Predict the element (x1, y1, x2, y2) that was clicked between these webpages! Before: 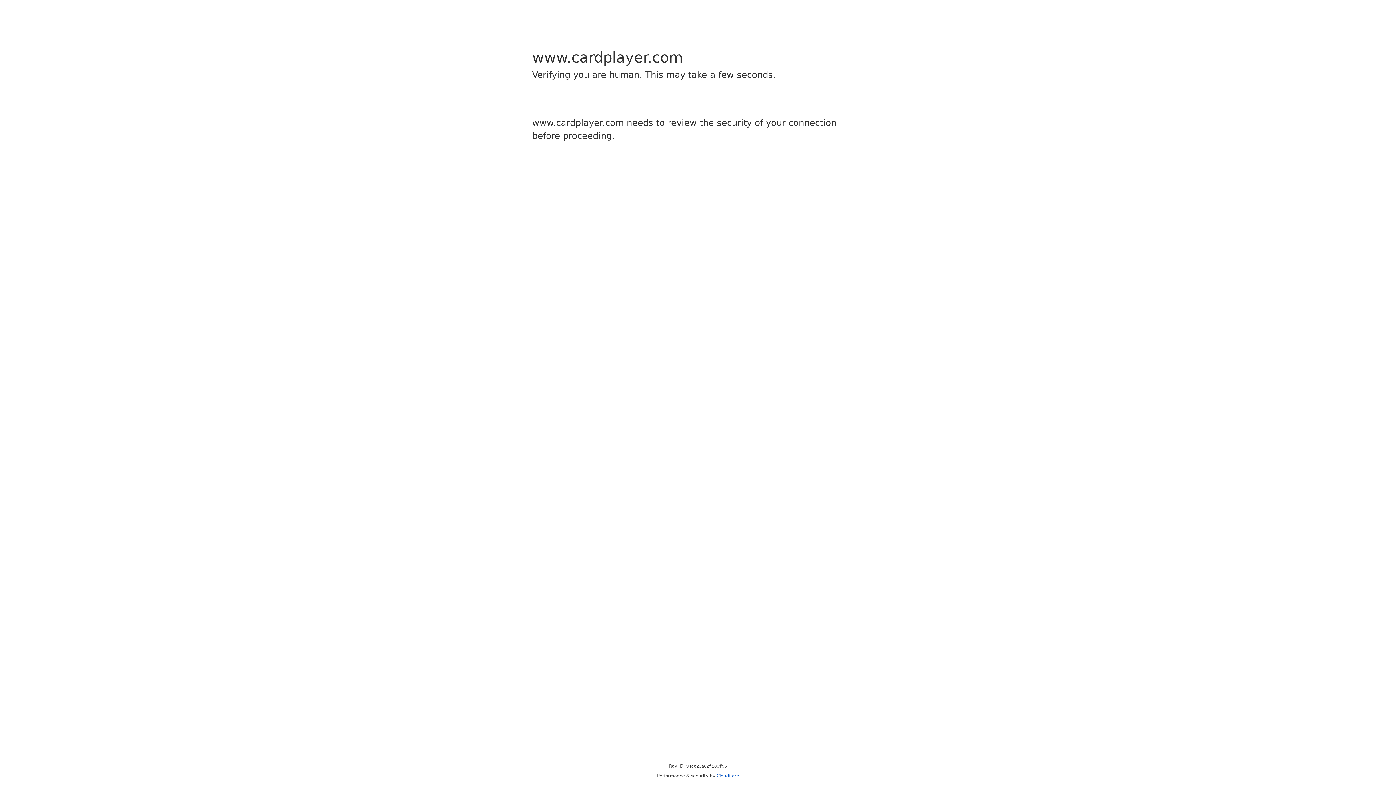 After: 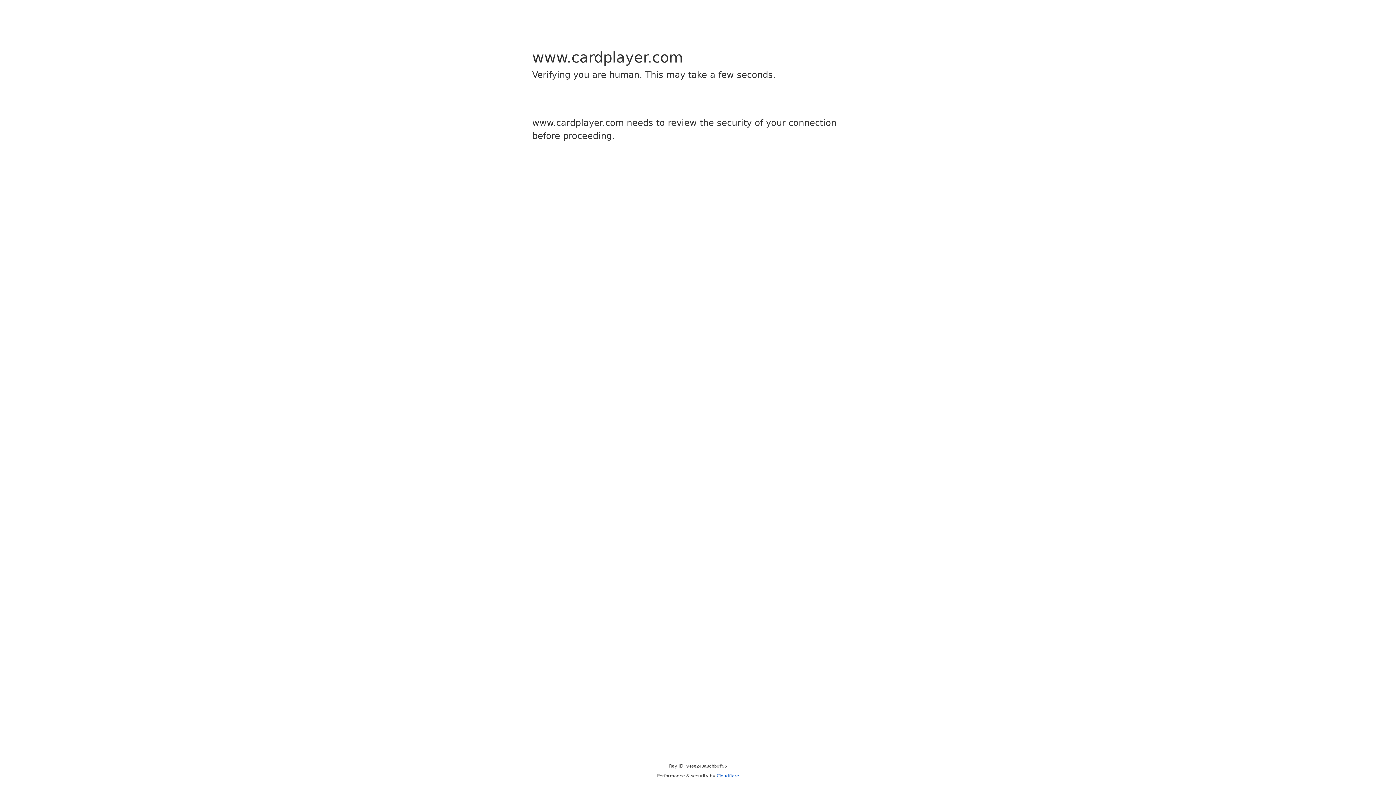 Action: bbox: (716, 773, 739, 778) label: Cloudflare